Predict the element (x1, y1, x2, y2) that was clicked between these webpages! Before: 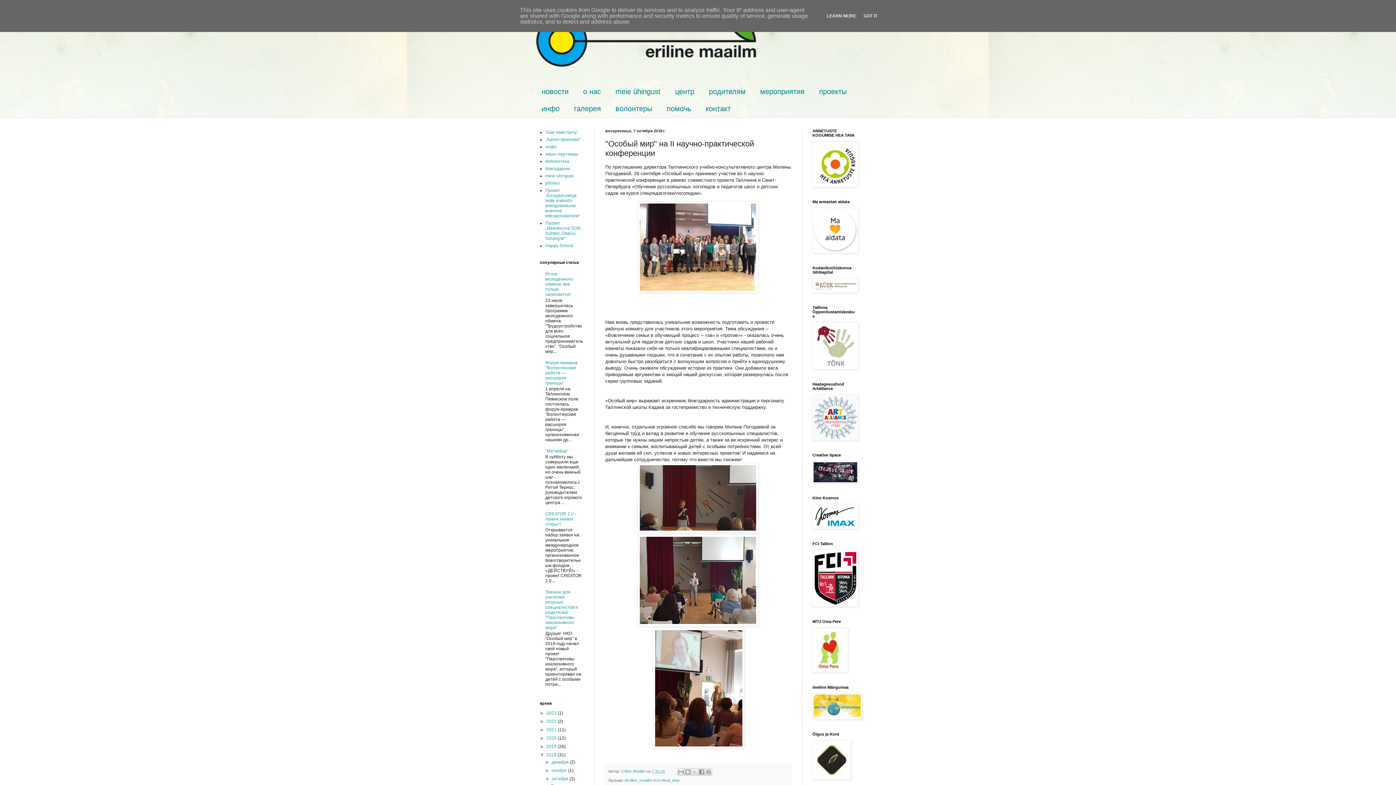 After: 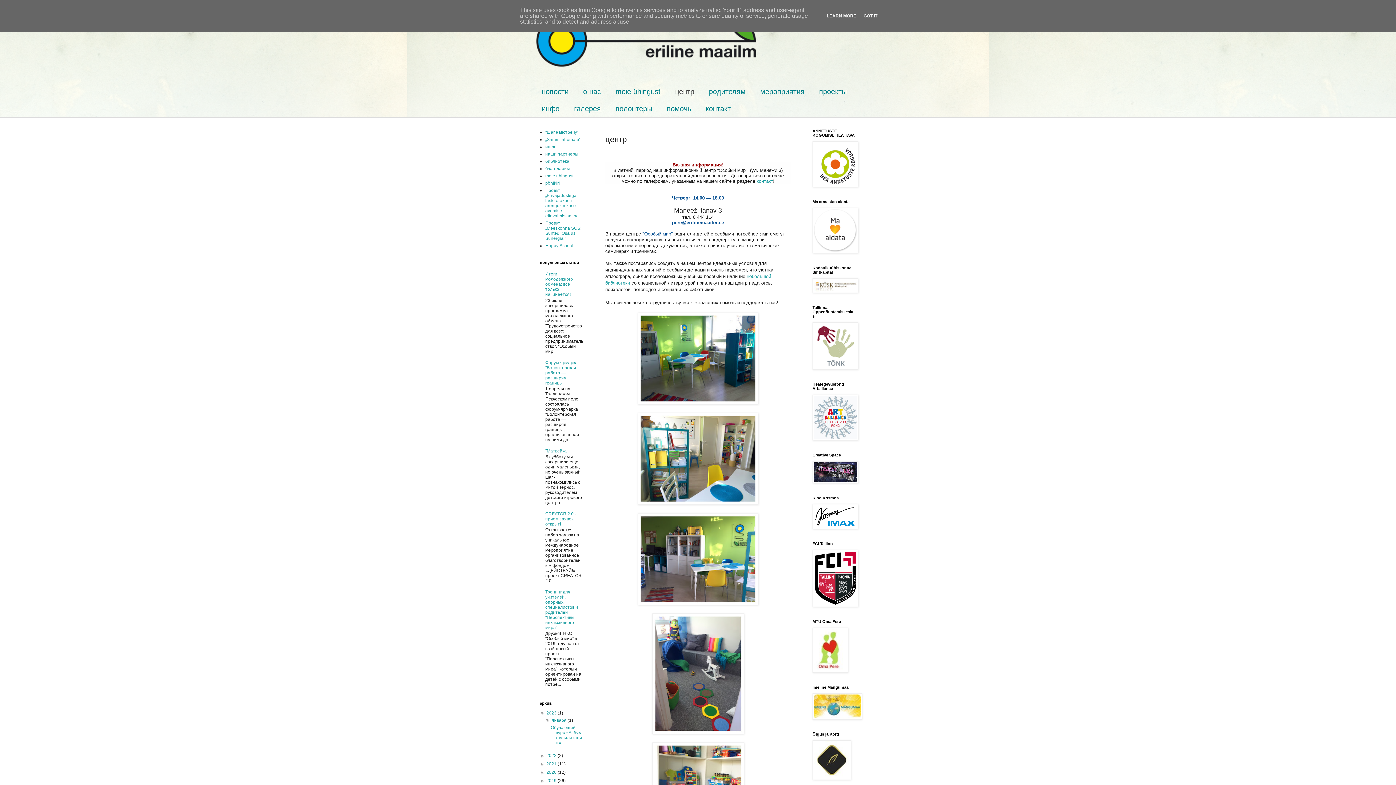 Action: label: центр bbox: (668, 83, 701, 100)